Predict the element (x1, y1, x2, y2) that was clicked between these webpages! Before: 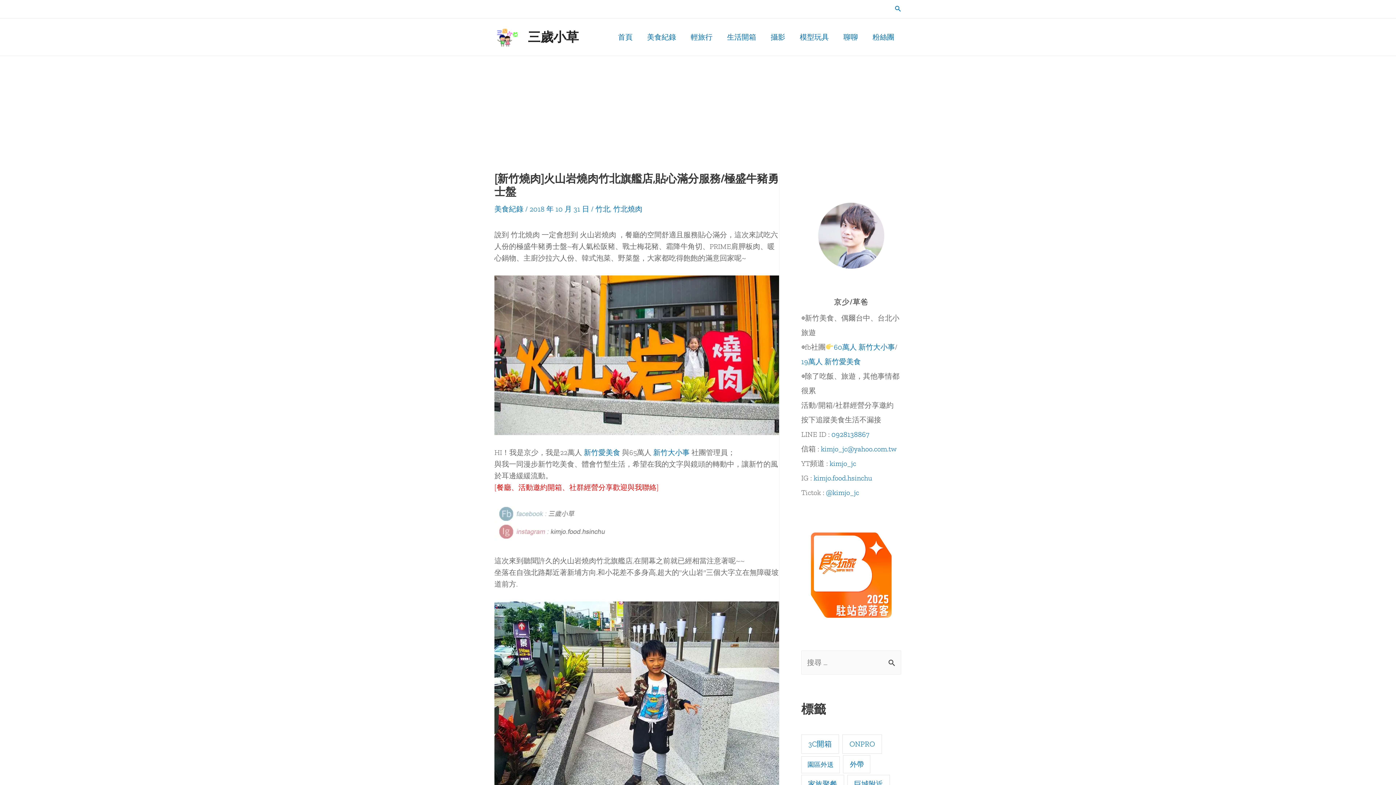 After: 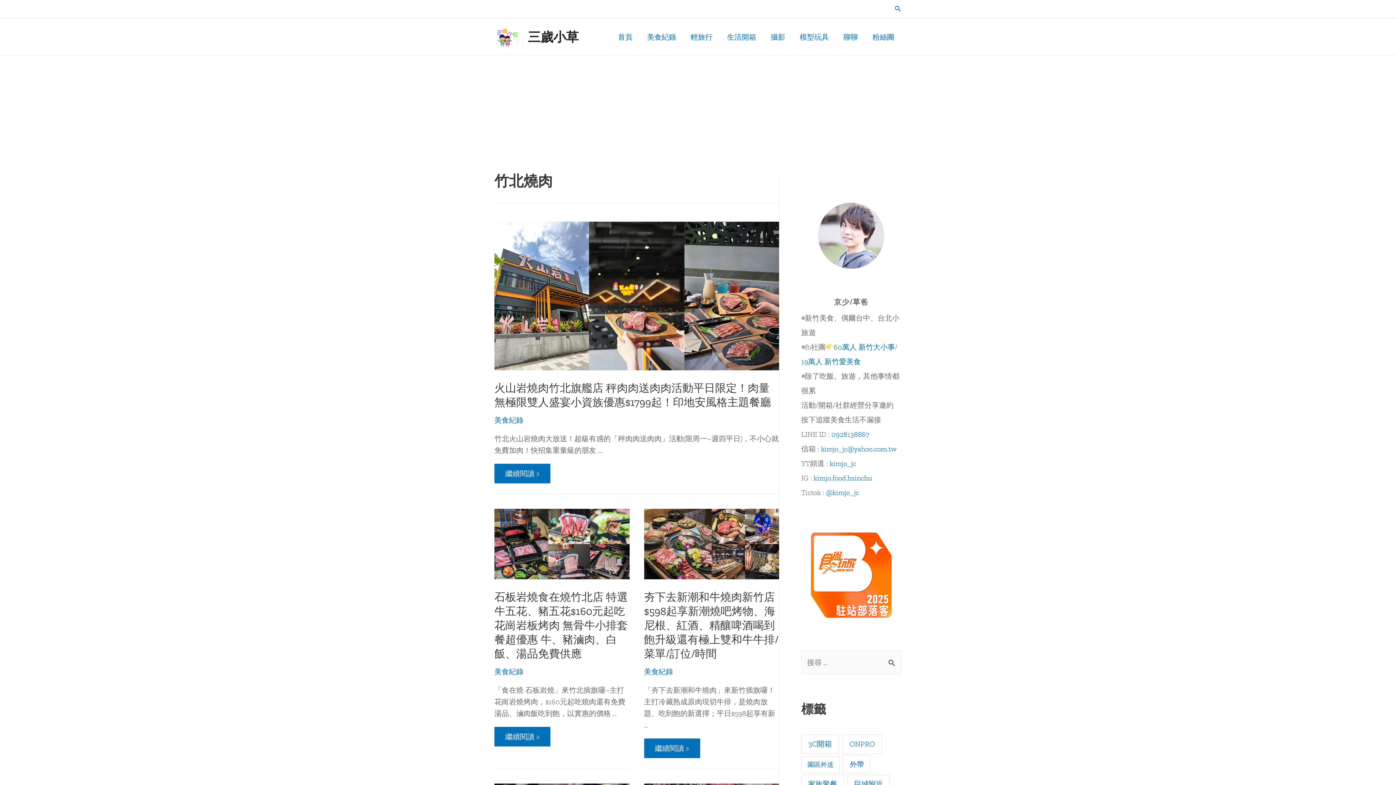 Action: label: 竹北燒肉 bbox: (613, 204, 642, 213)